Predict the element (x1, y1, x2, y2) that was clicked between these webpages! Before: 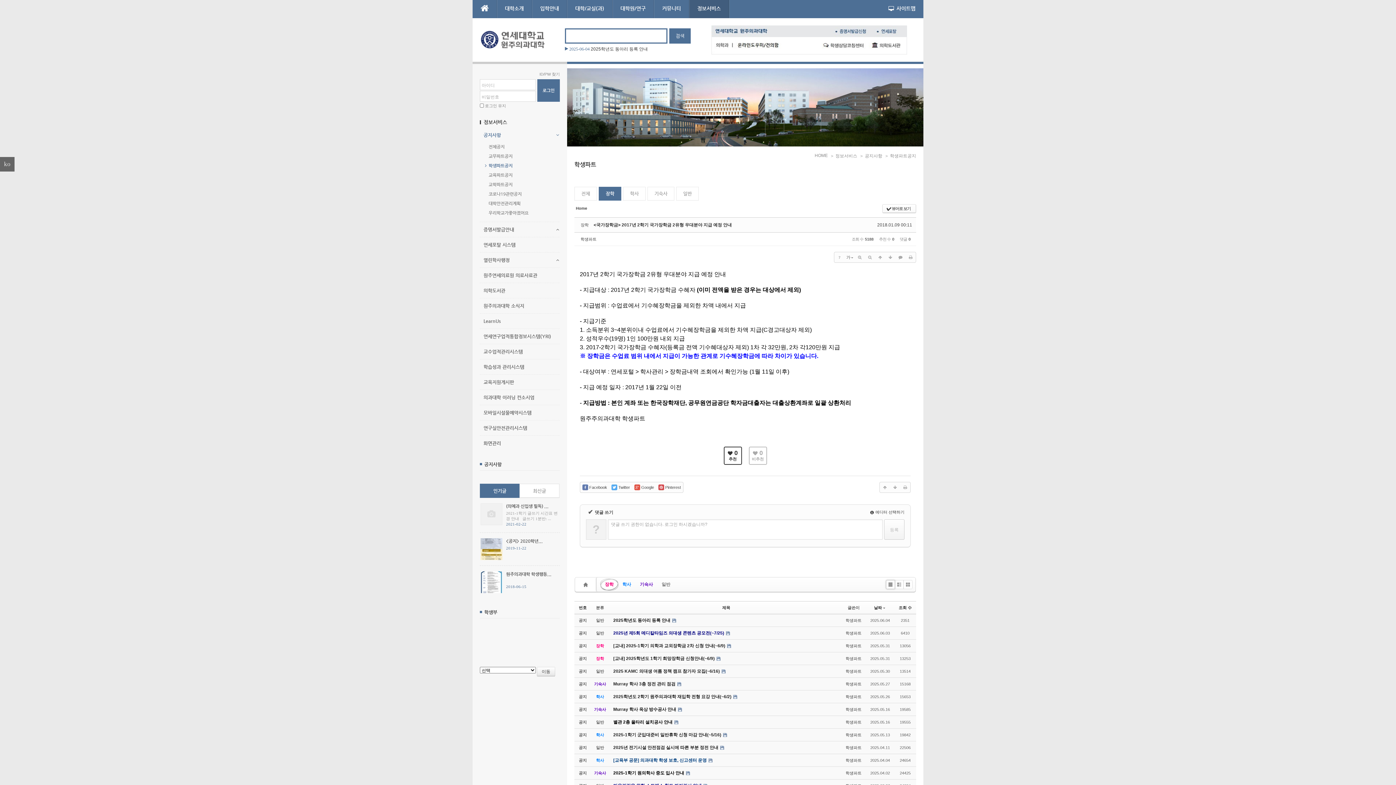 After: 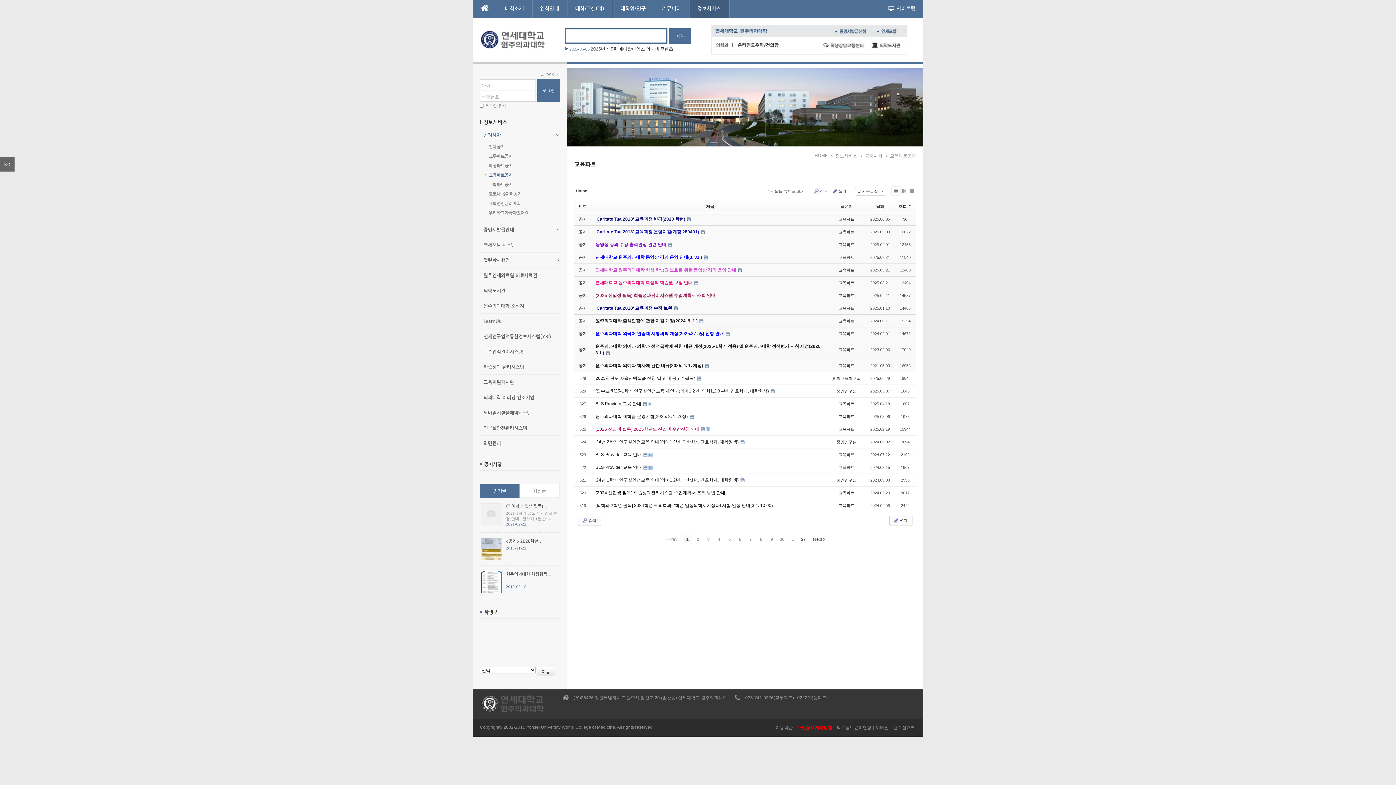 Action: label: 교육파트공지 bbox: (480, 172, 560, 177)